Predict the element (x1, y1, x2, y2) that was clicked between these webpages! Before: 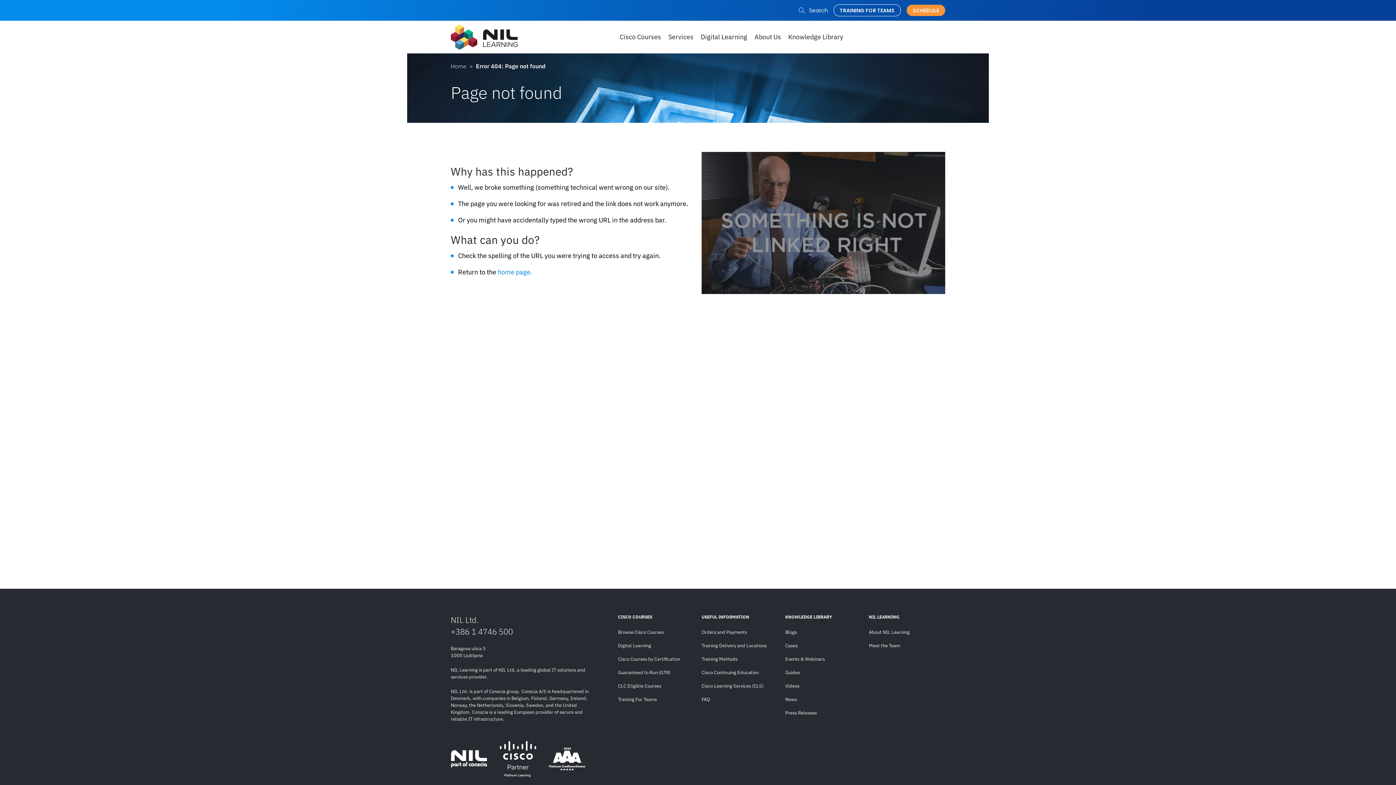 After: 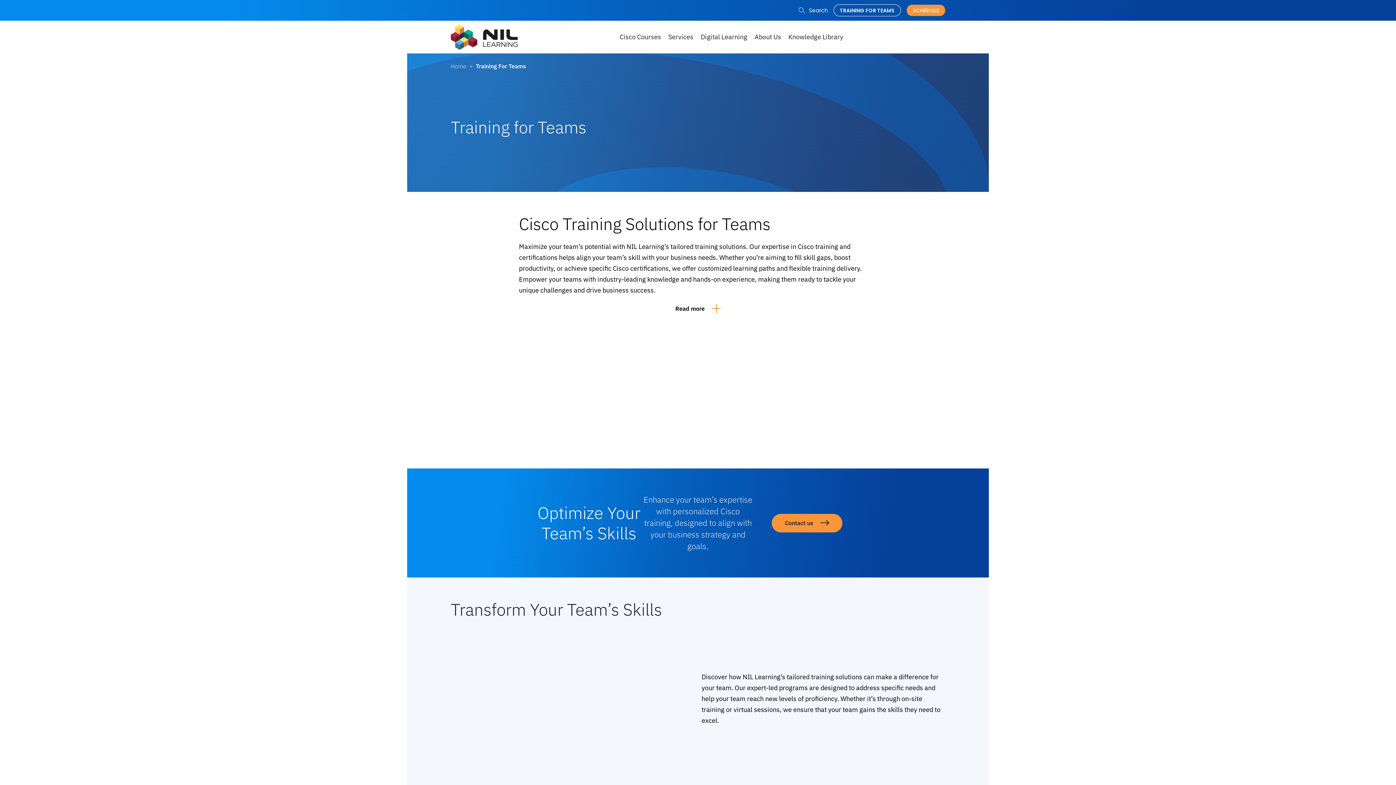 Action: bbox: (840, 6, 894, 14) label: TRAINING FOR TEAMS